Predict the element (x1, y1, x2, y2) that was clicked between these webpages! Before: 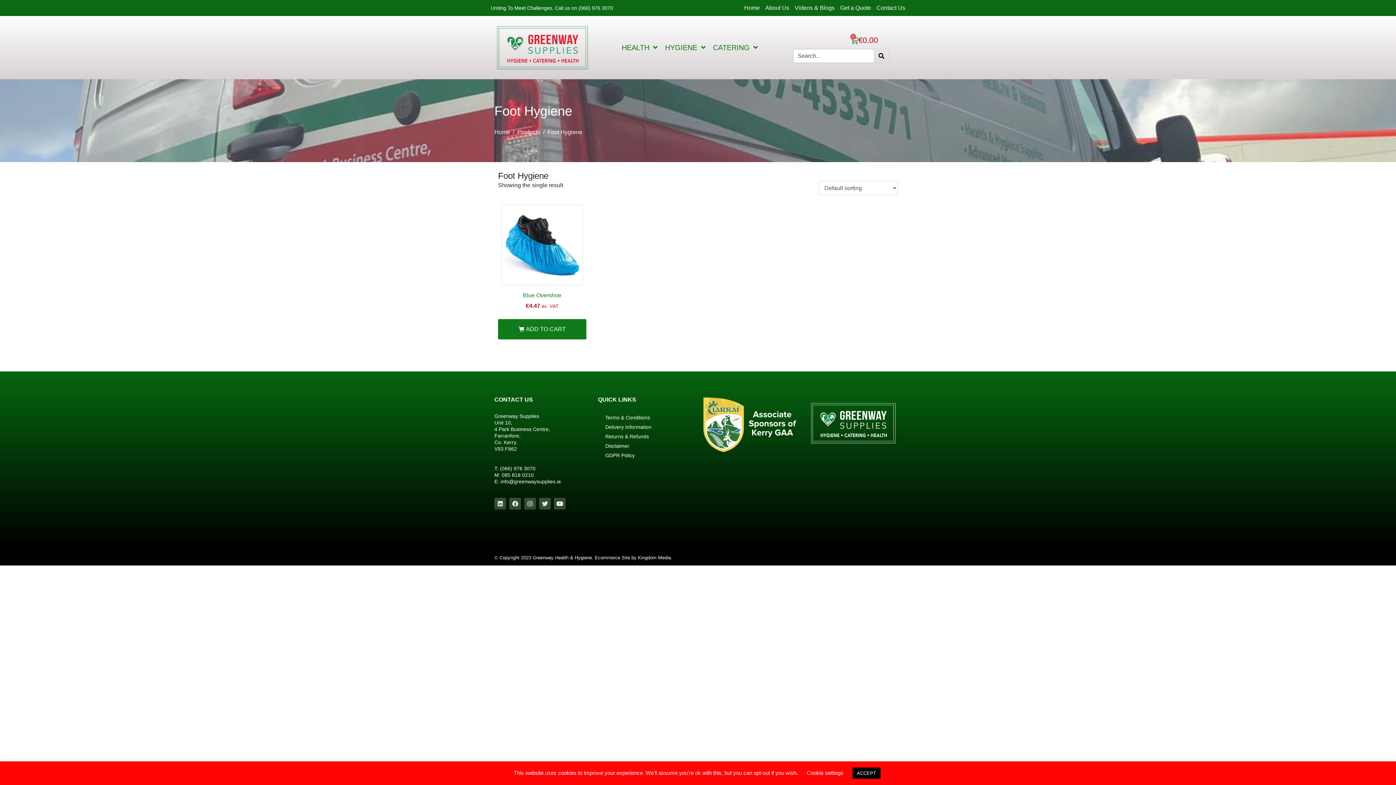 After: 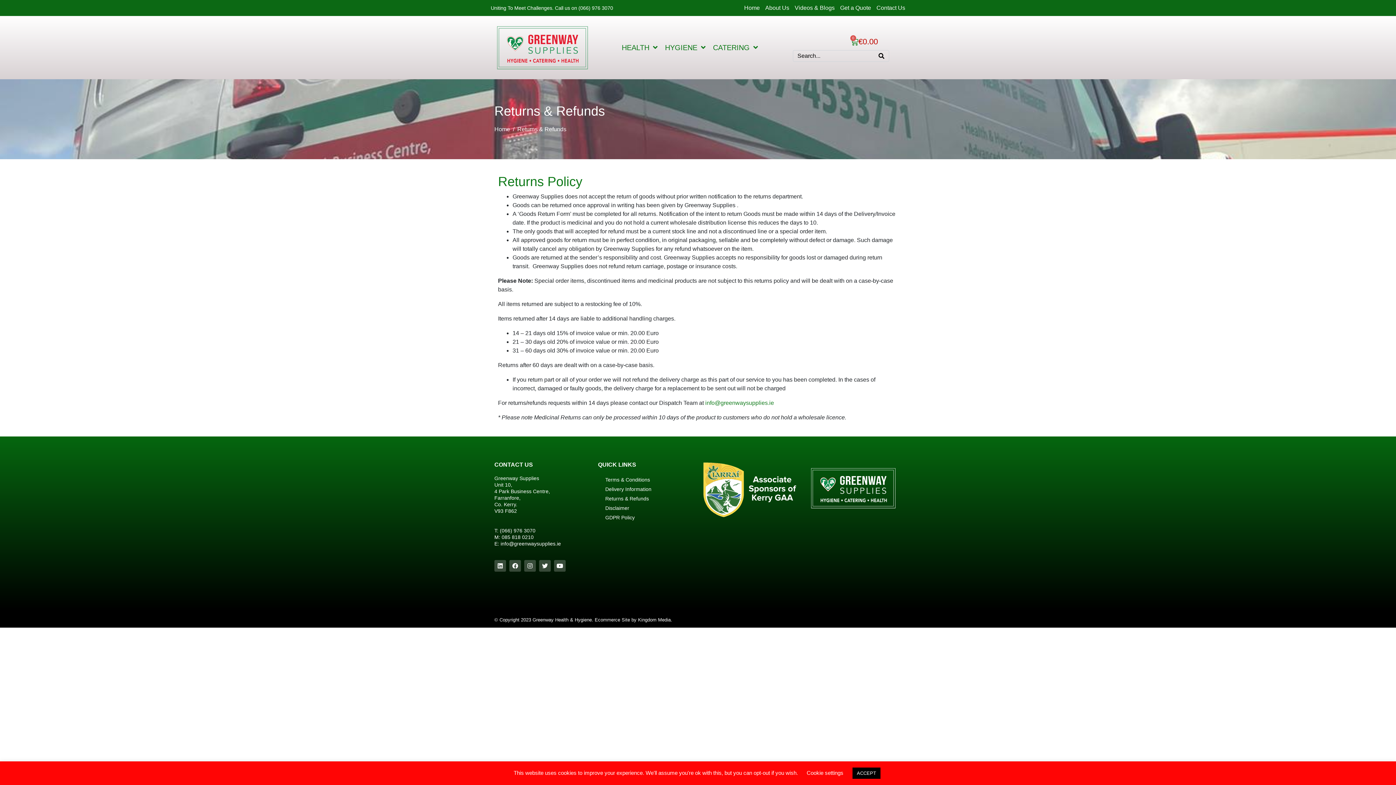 Action: bbox: (598, 432, 658, 441) label: Returns & Refunds